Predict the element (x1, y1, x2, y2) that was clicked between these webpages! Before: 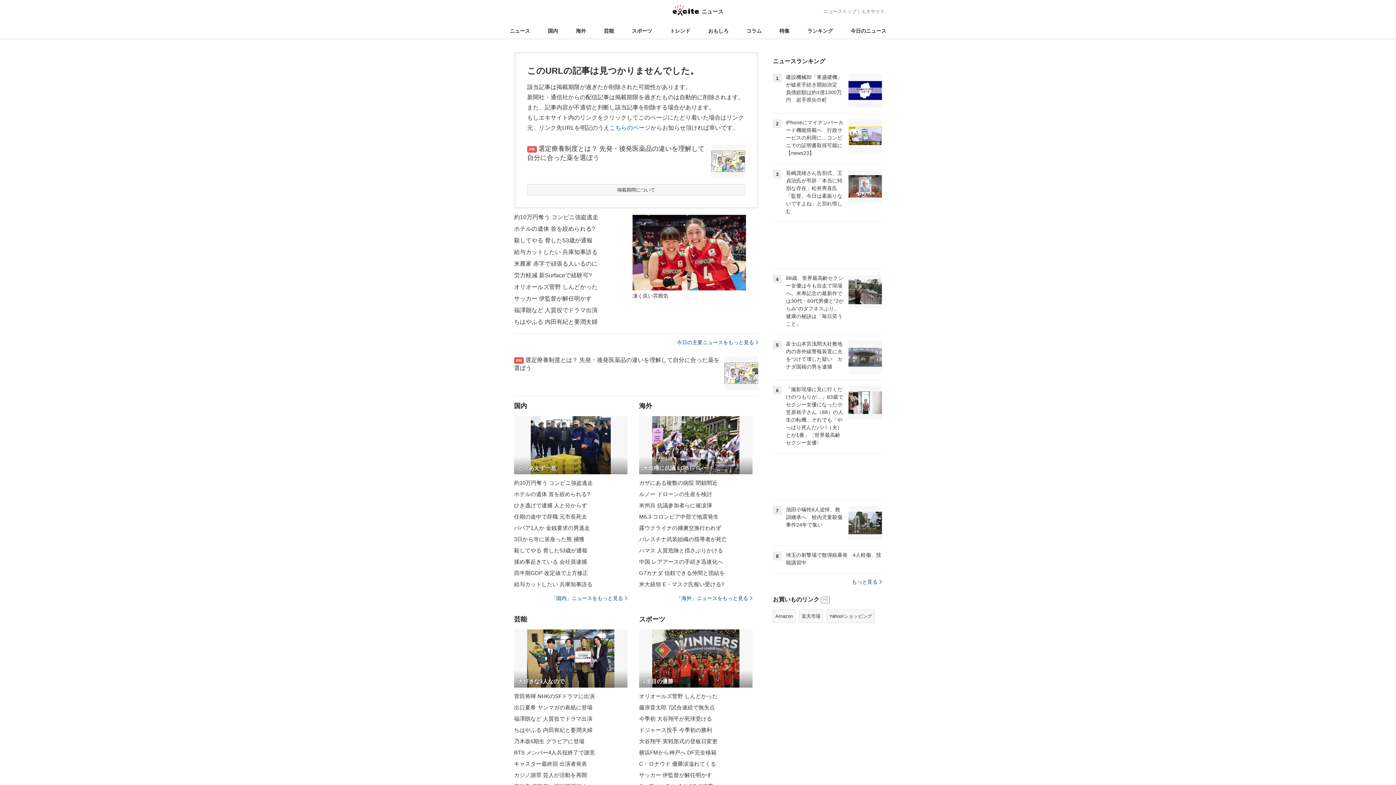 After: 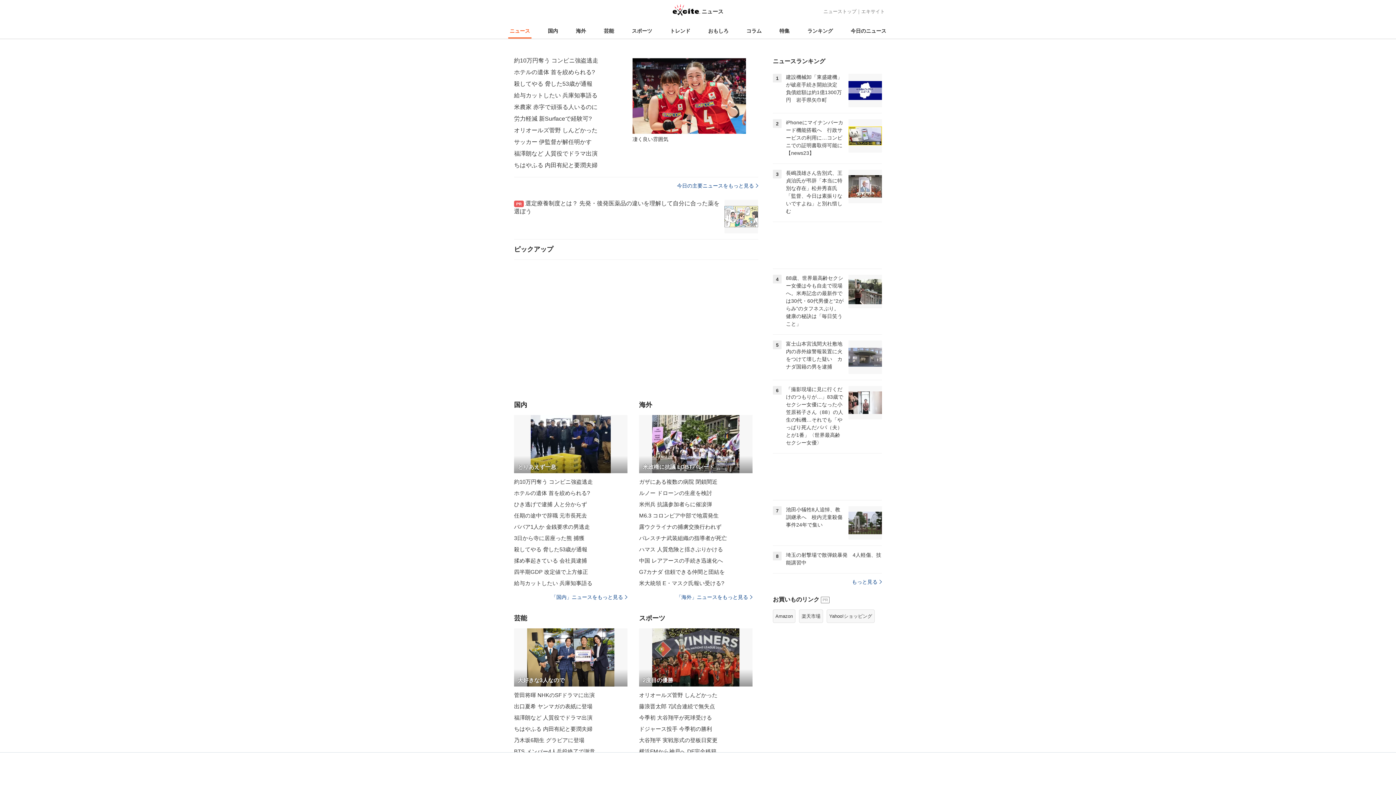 Action: bbox: (508, 23, 531, 38) label: ニュース